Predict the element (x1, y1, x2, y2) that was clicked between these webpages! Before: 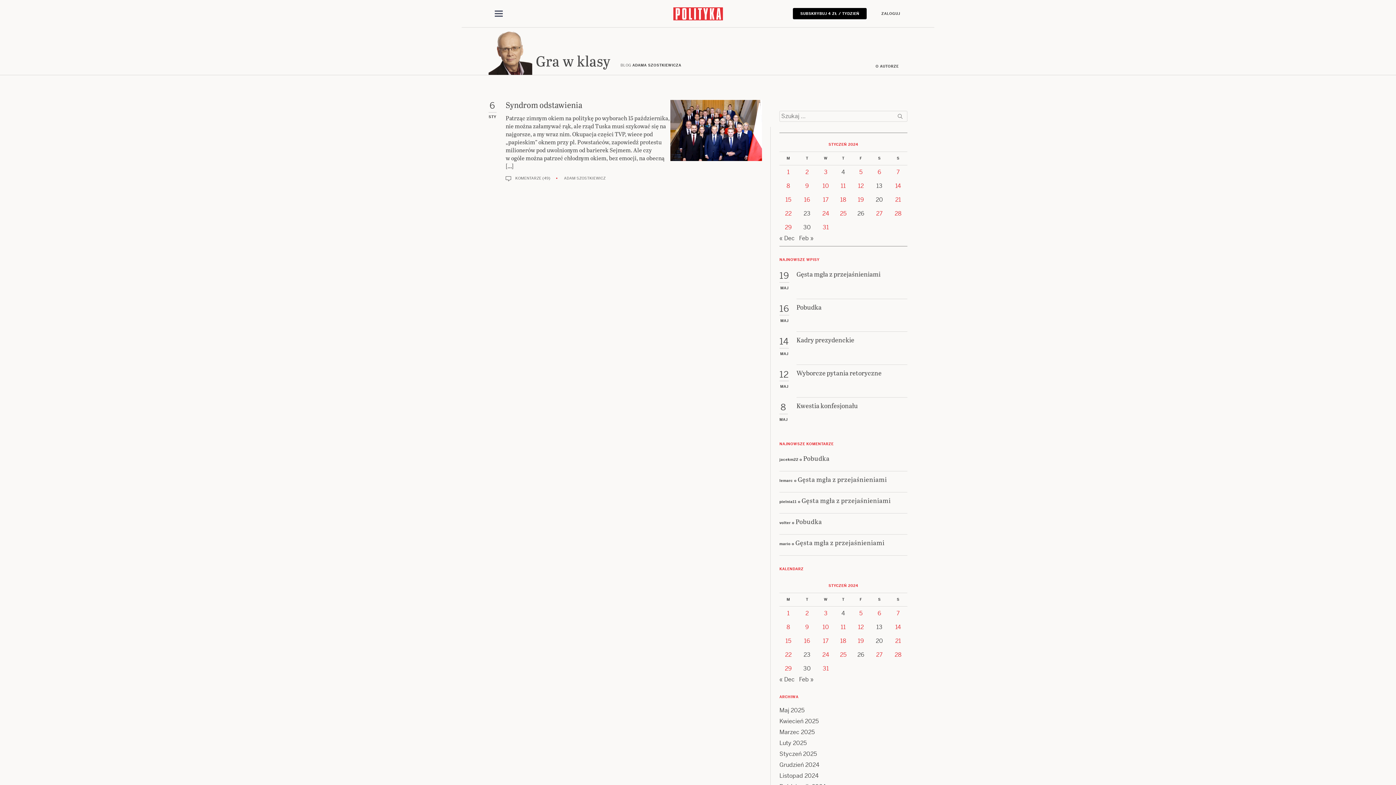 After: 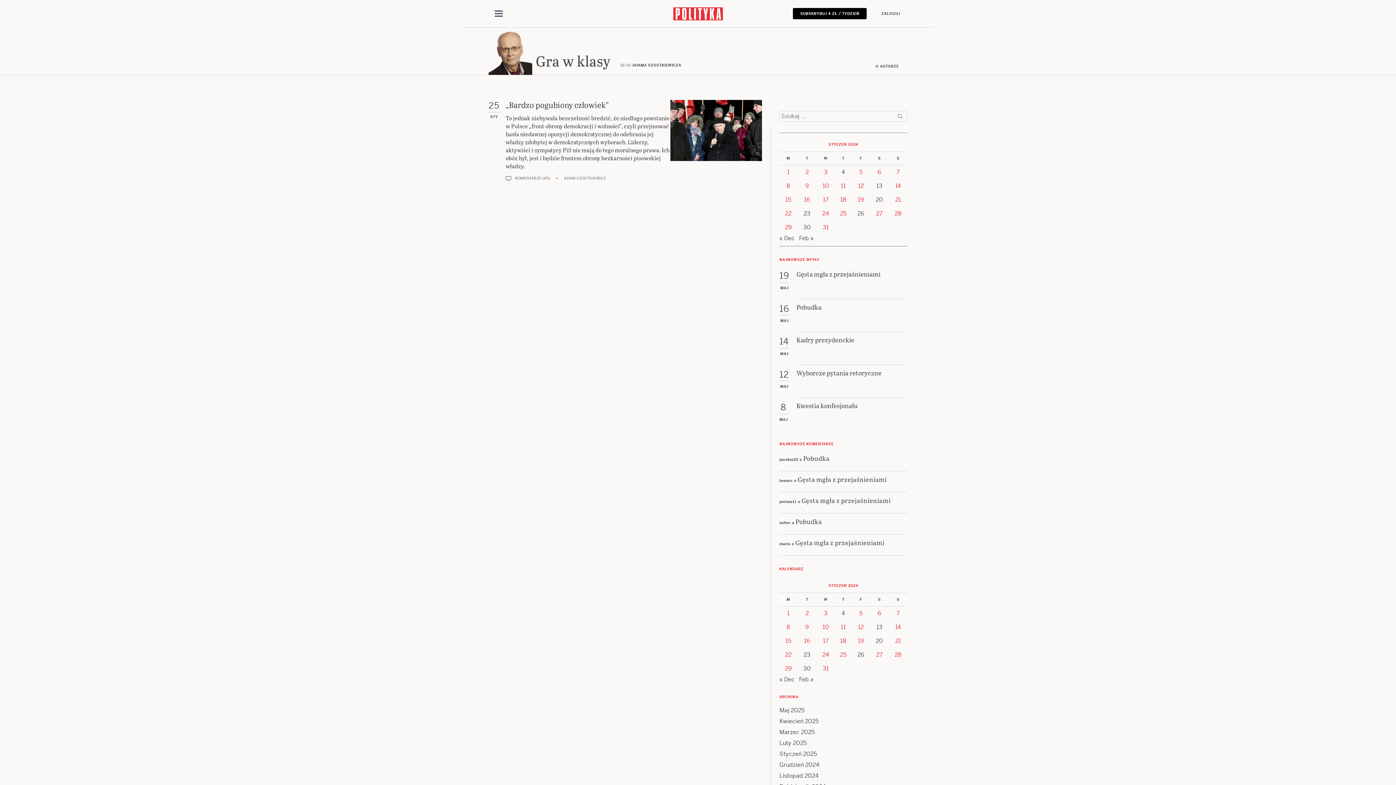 Action: label: Posts published on 25 January 2024 bbox: (840, 651, 846, 658)